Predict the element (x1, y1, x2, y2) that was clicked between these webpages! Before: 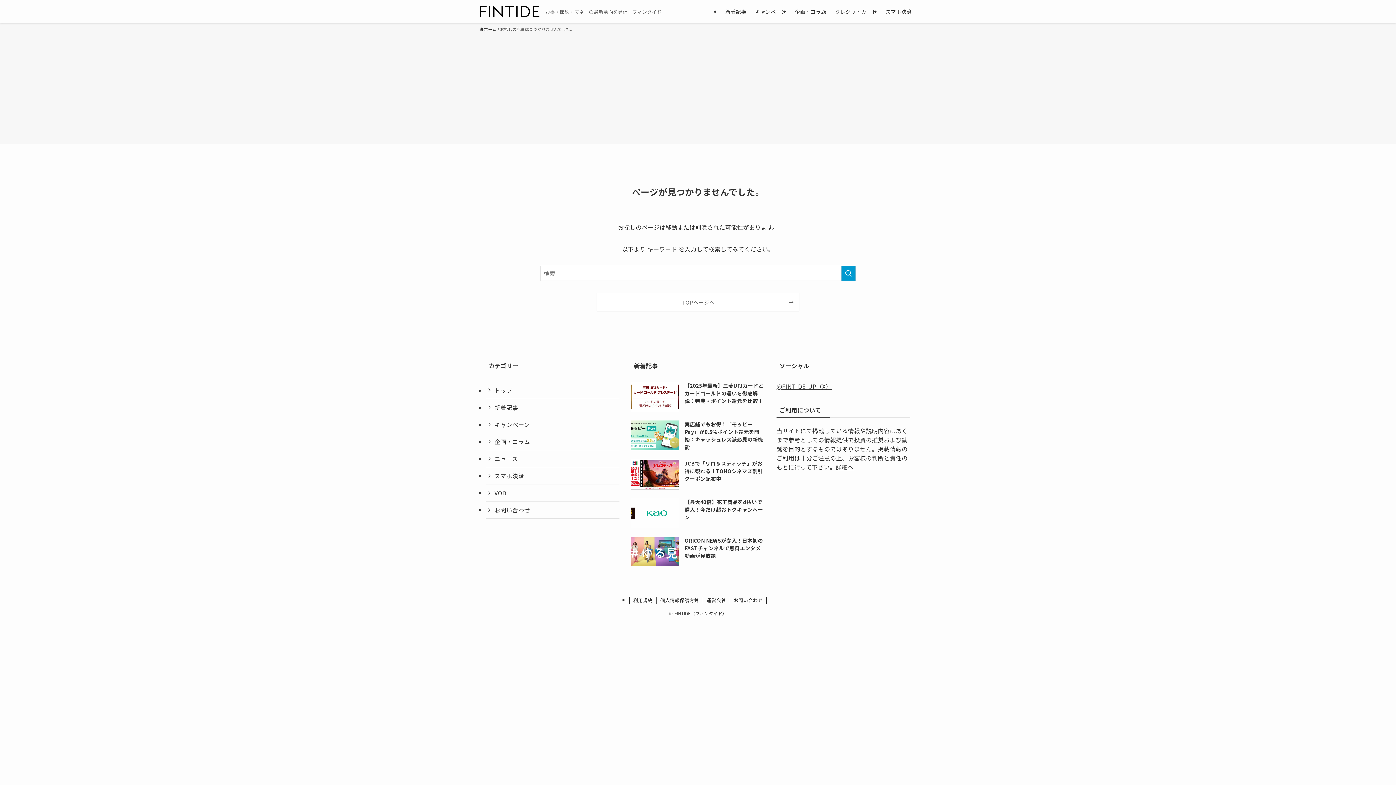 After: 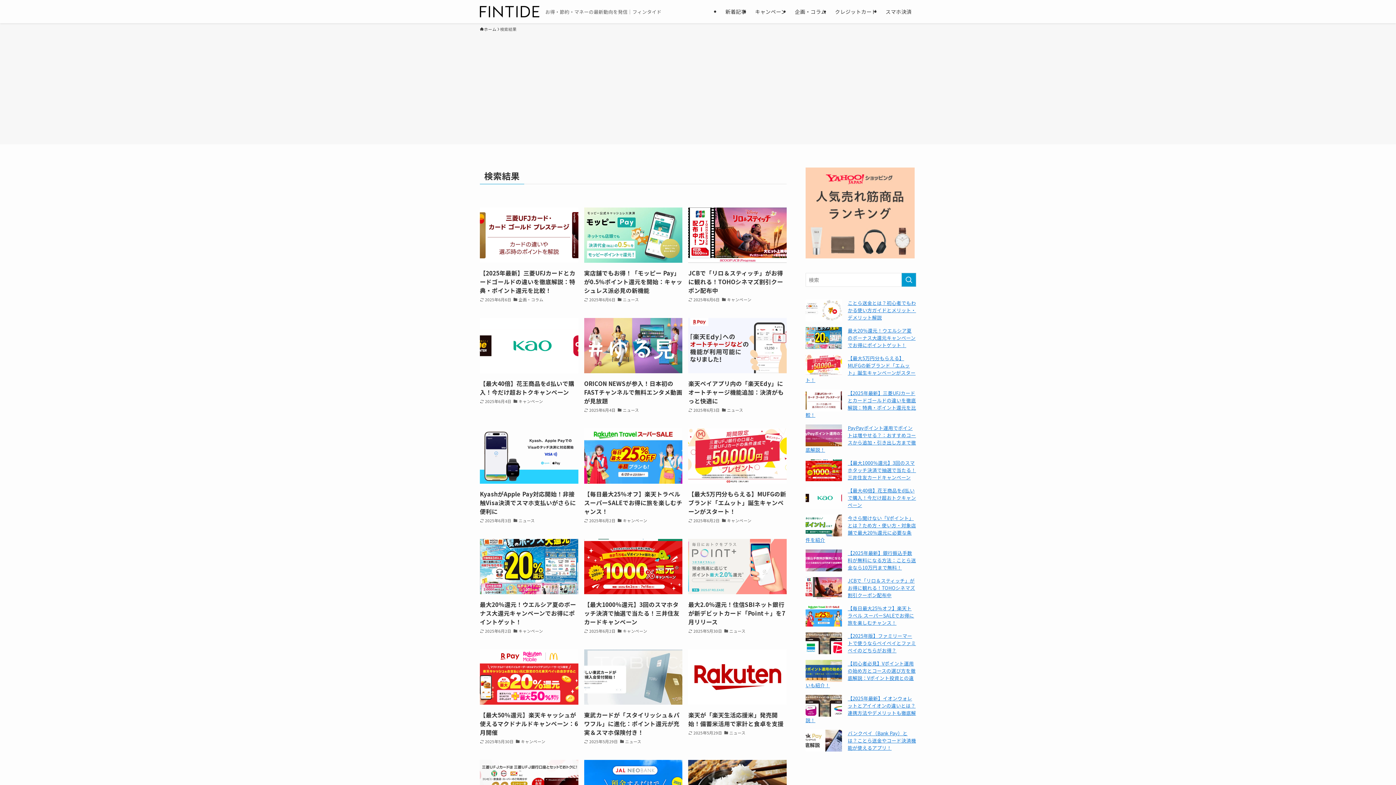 Action: label: 検索を実行する bbox: (841, 265, 856, 281)